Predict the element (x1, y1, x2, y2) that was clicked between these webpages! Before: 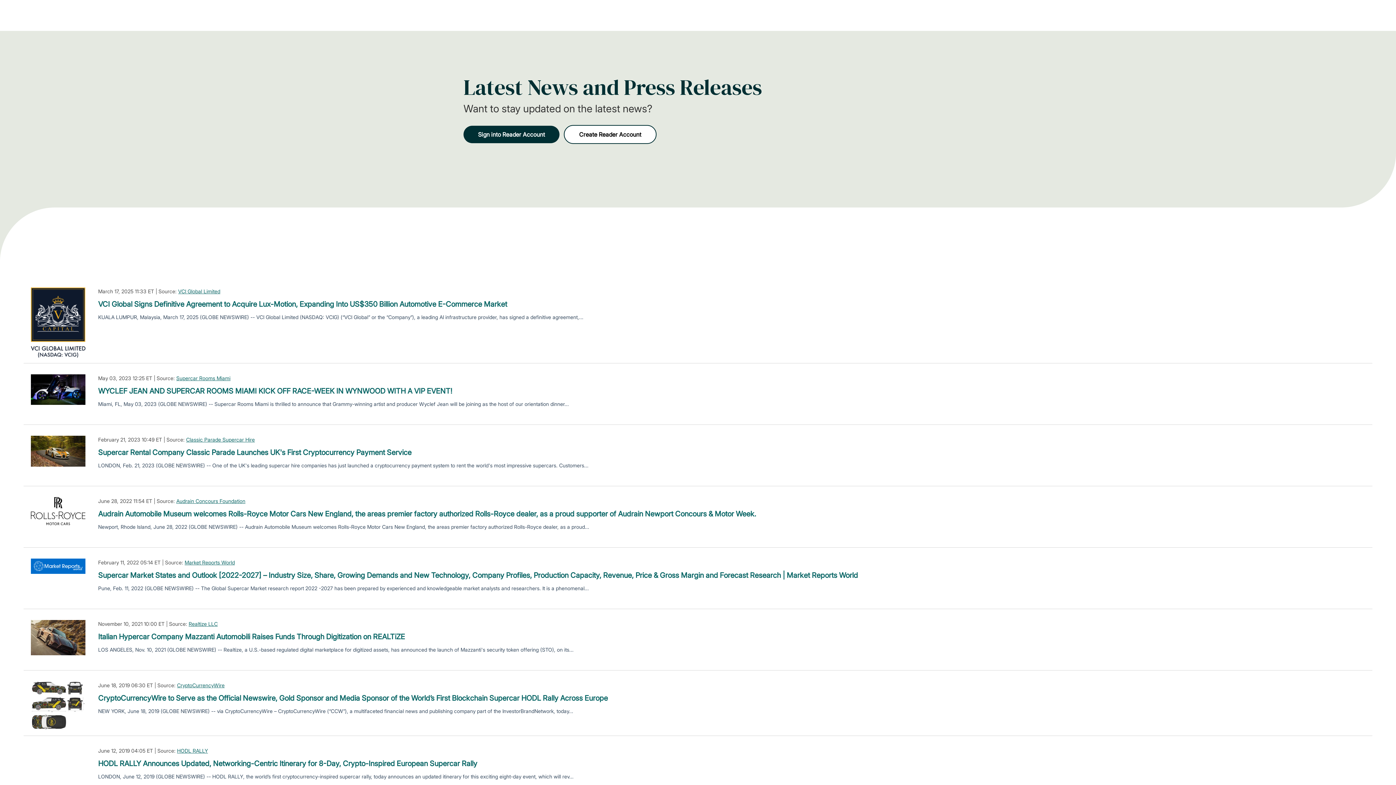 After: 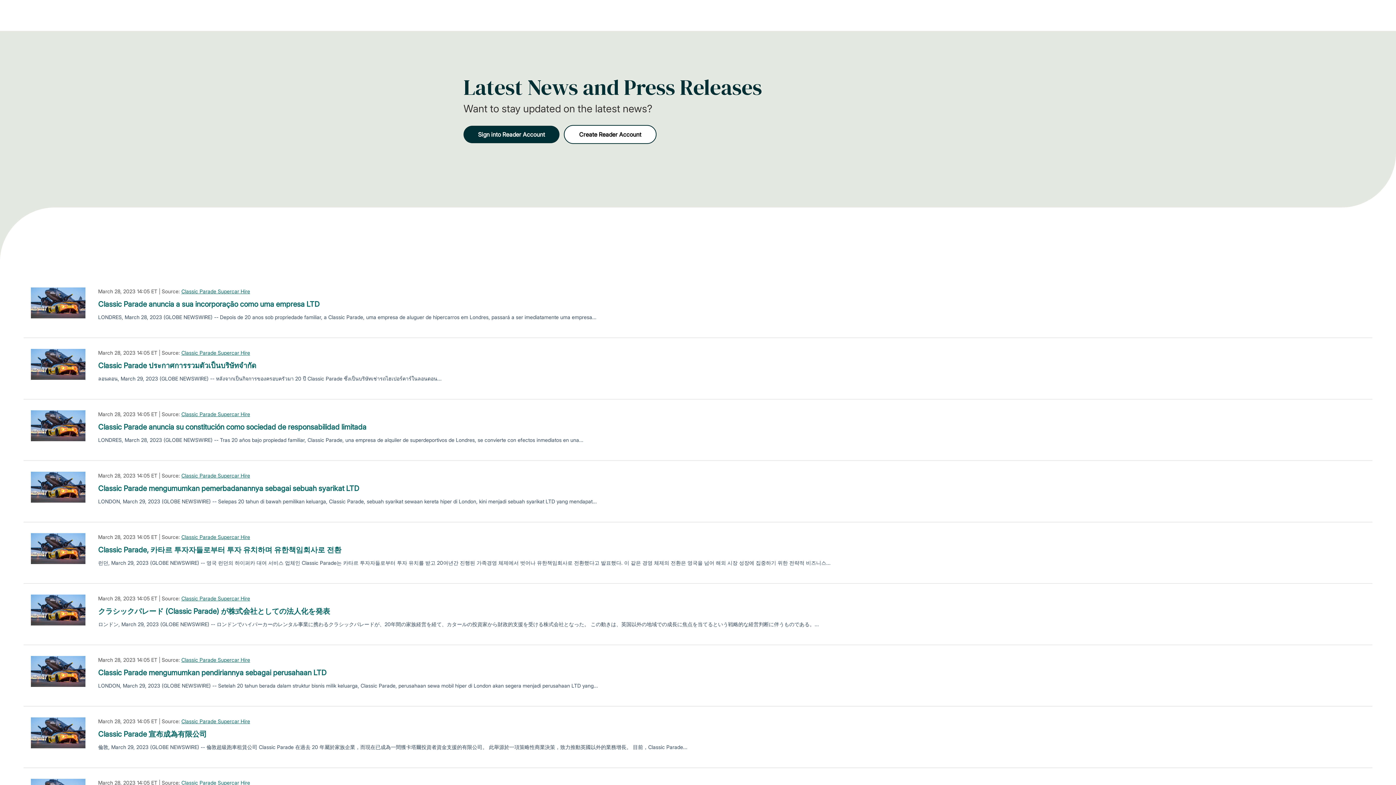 Action: label: Classic Parade Supercar Hire bbox: (186, 436, 254, 443)